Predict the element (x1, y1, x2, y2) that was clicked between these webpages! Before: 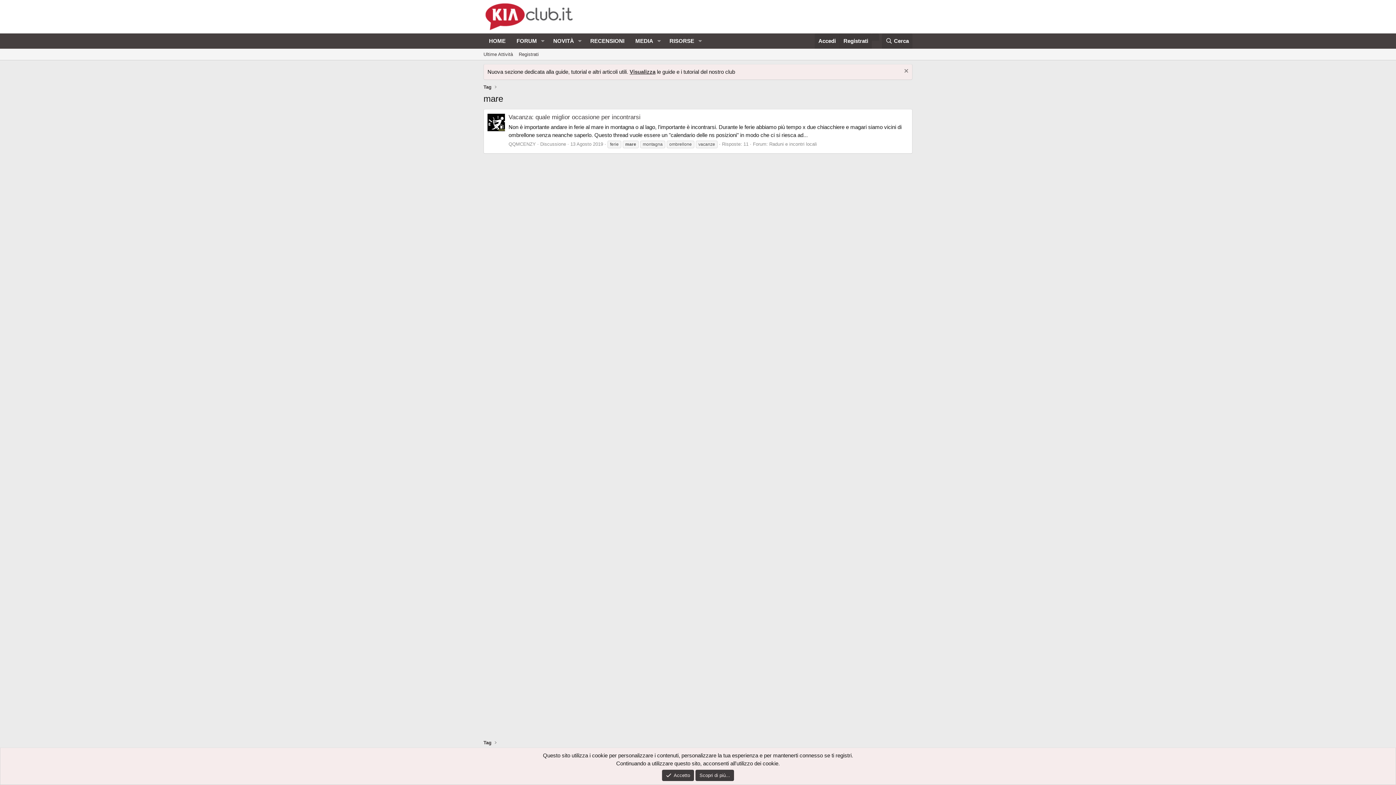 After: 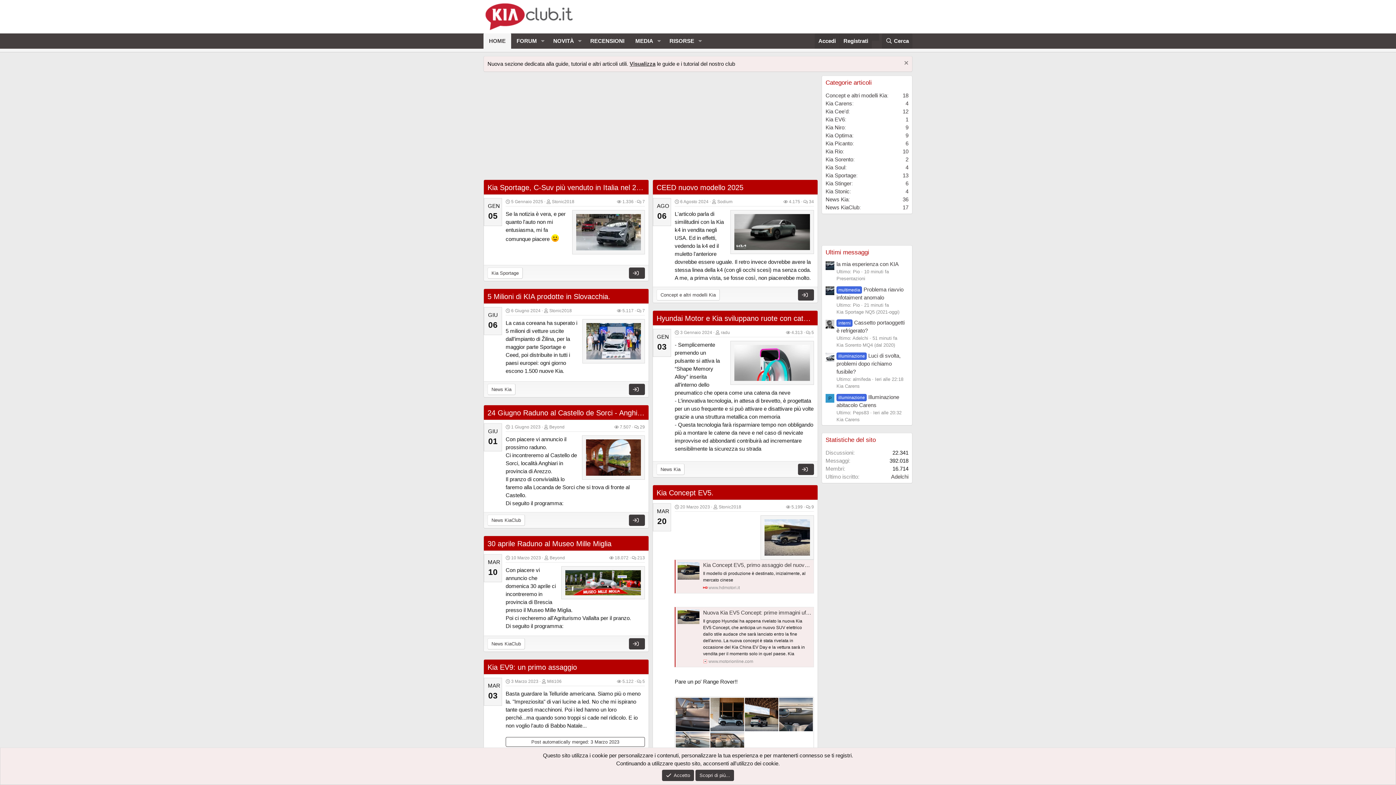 Action: label: HOME bbox: (483, 33, 511, 48)